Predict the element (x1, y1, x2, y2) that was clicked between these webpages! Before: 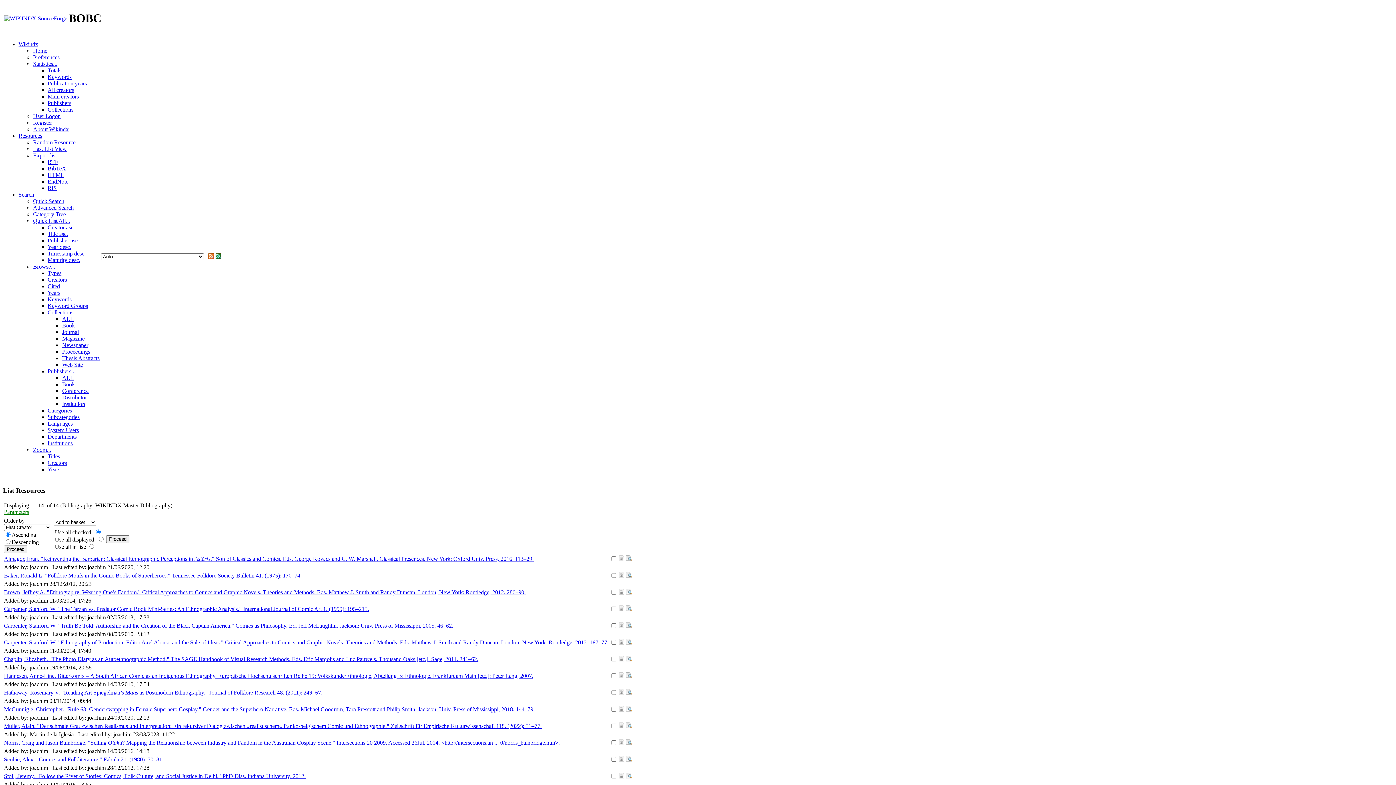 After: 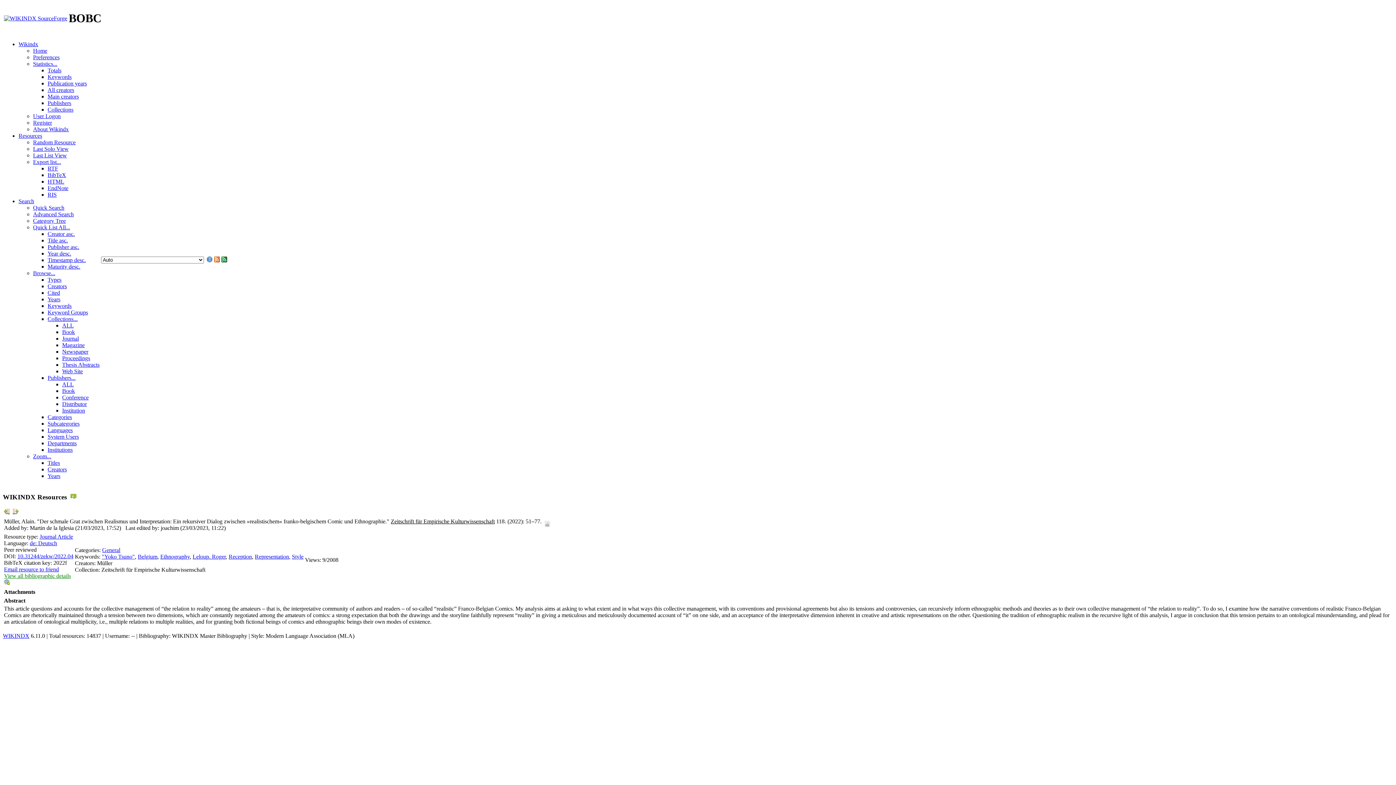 Action: bbox: (4, 723, 541, 729) label: Müller, Alain. "Der schmale Grat zwischen Realismus und Interpretation: Ein rekursiver Dialog zwischen »realistischem« franko-belgischem Comic und Ethnographie." Zeitschrift für Empirische Kulturwissenschaft 118. (2022): 51–77.